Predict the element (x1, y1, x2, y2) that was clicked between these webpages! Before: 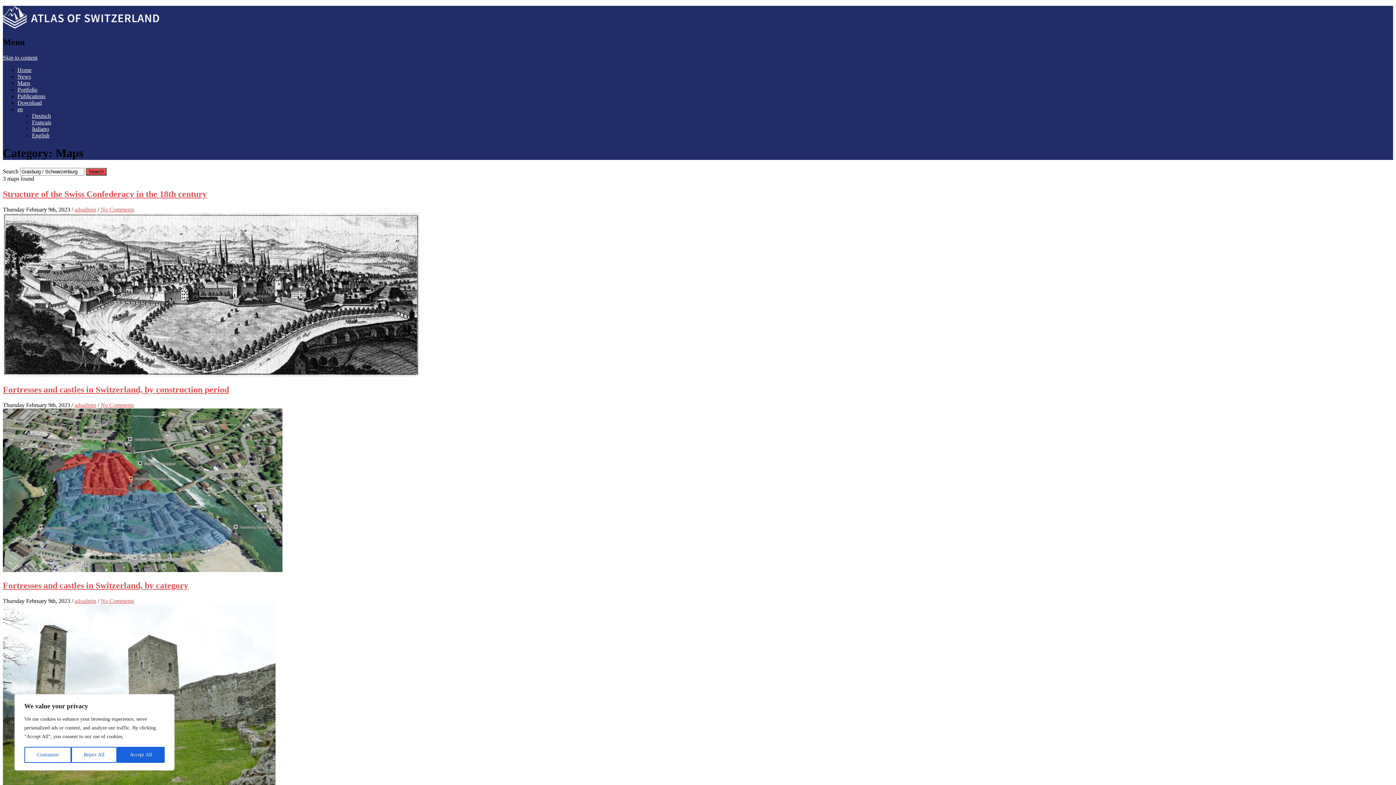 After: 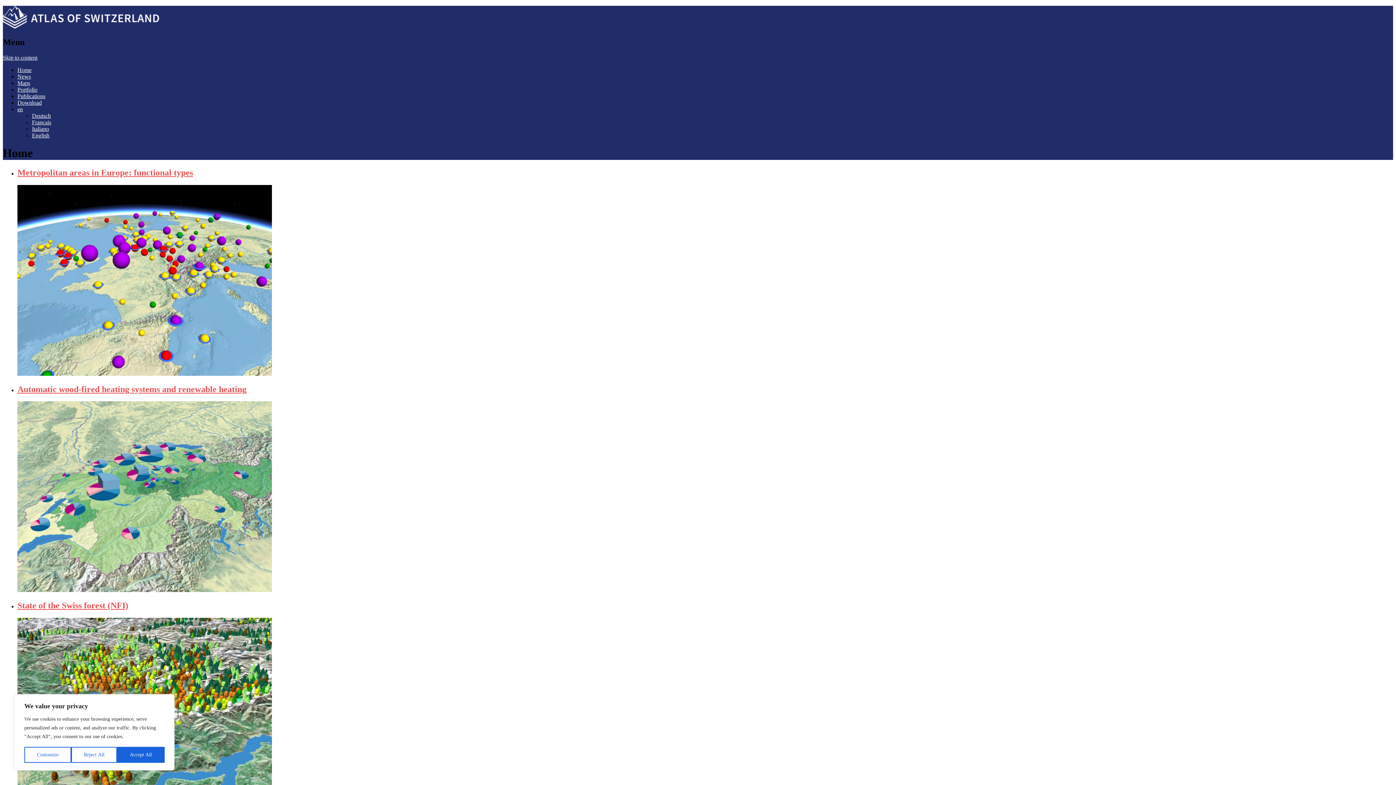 Action: bbox: (74, 598, 96, 604) label: adsadmin